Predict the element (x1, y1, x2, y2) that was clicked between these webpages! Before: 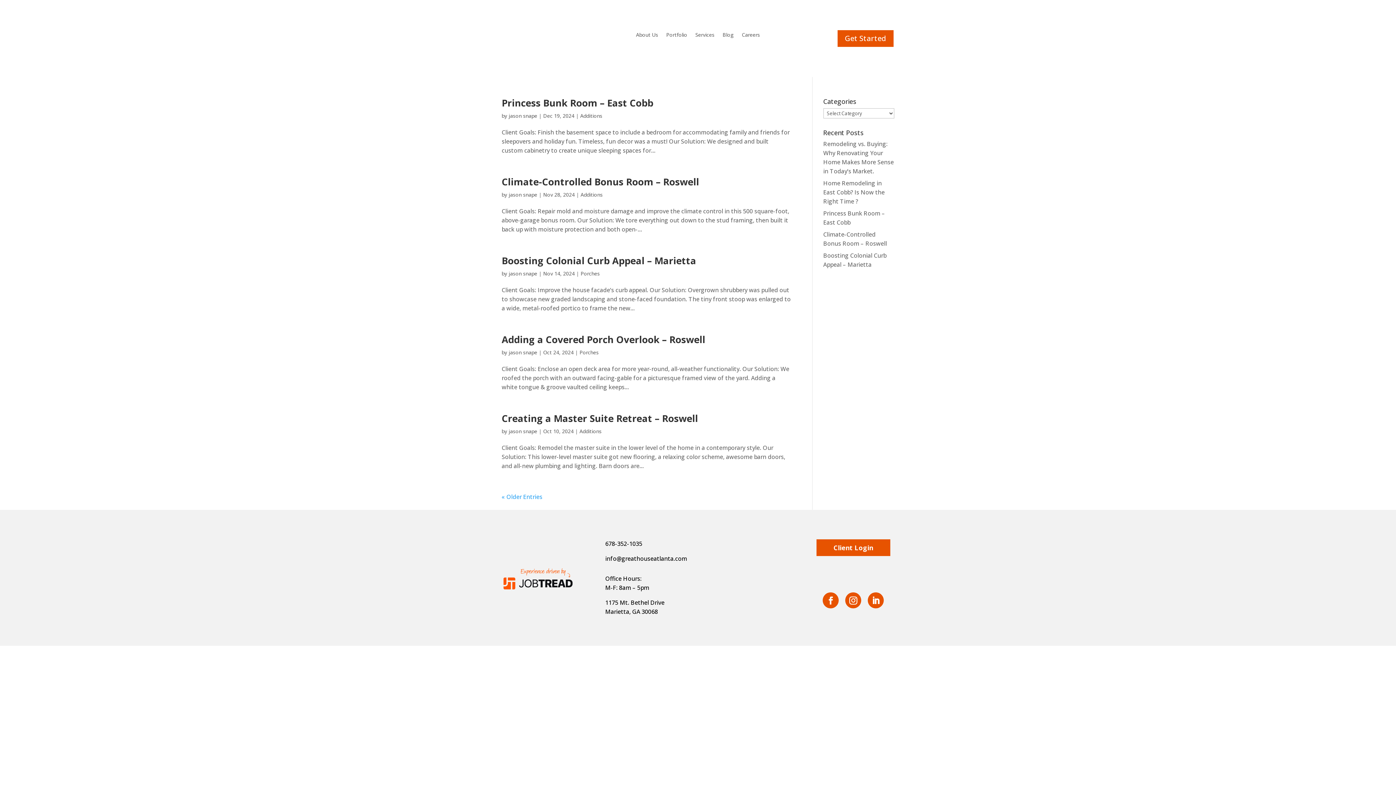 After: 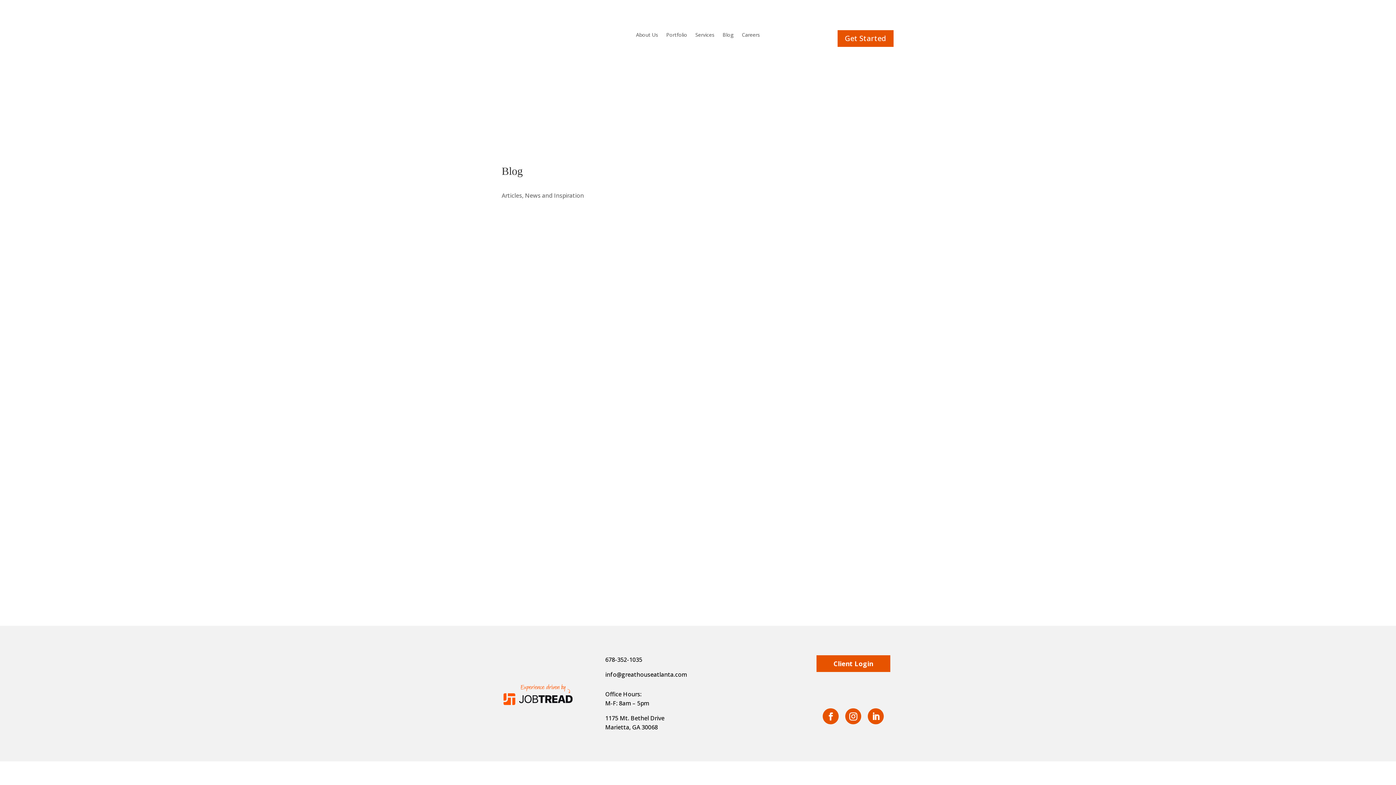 Action: label: Additions bbox: (580, 191, 602, 198)